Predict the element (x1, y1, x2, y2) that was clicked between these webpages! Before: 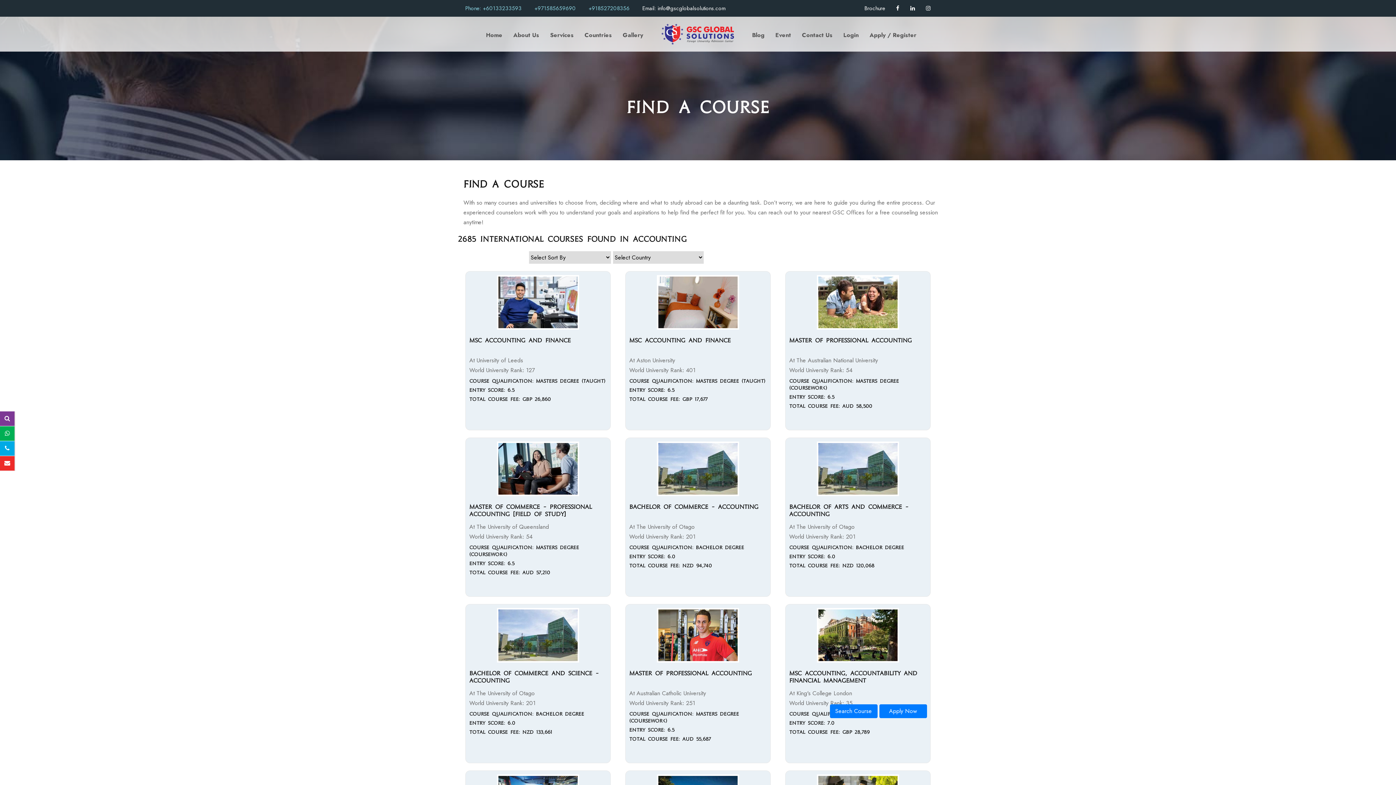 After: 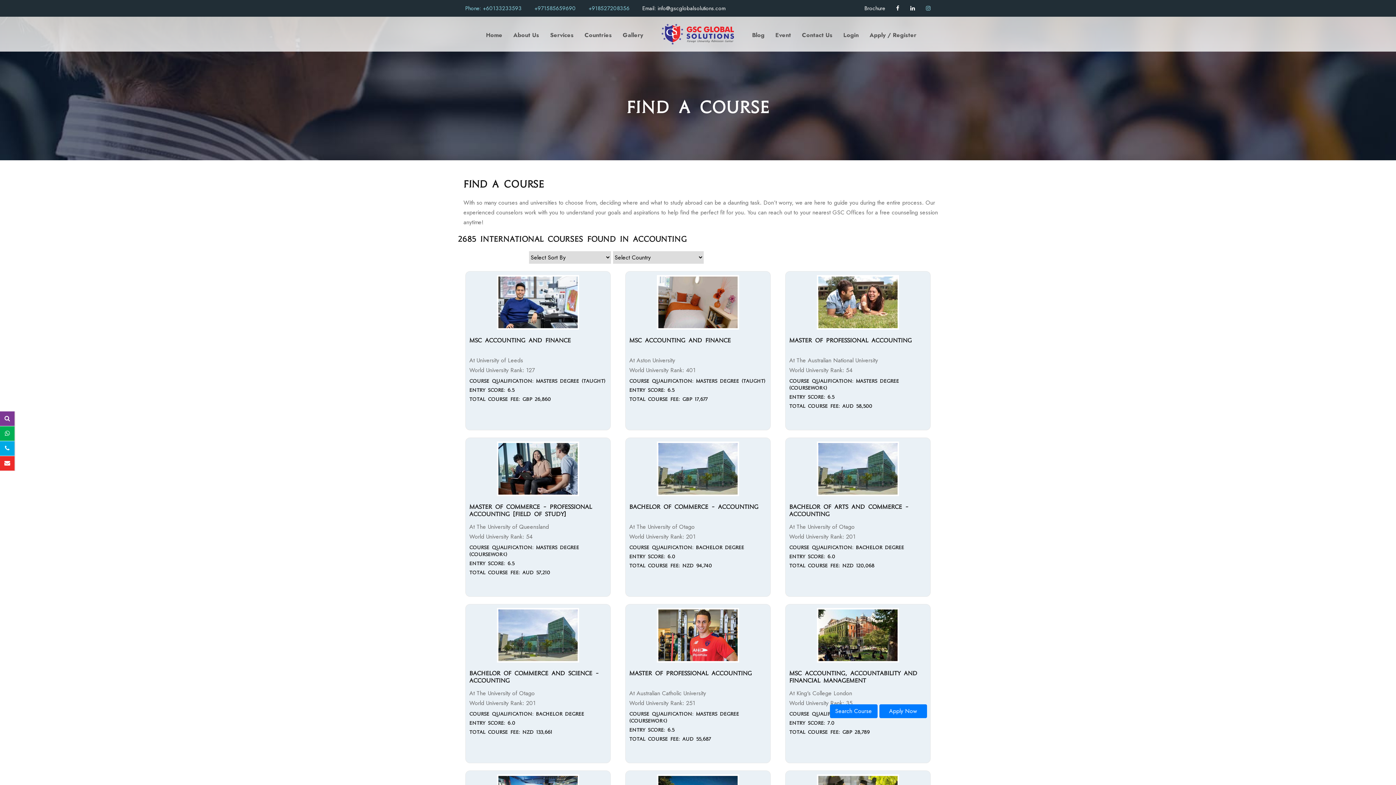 Action: bbox: (926, 4, 930, 12)